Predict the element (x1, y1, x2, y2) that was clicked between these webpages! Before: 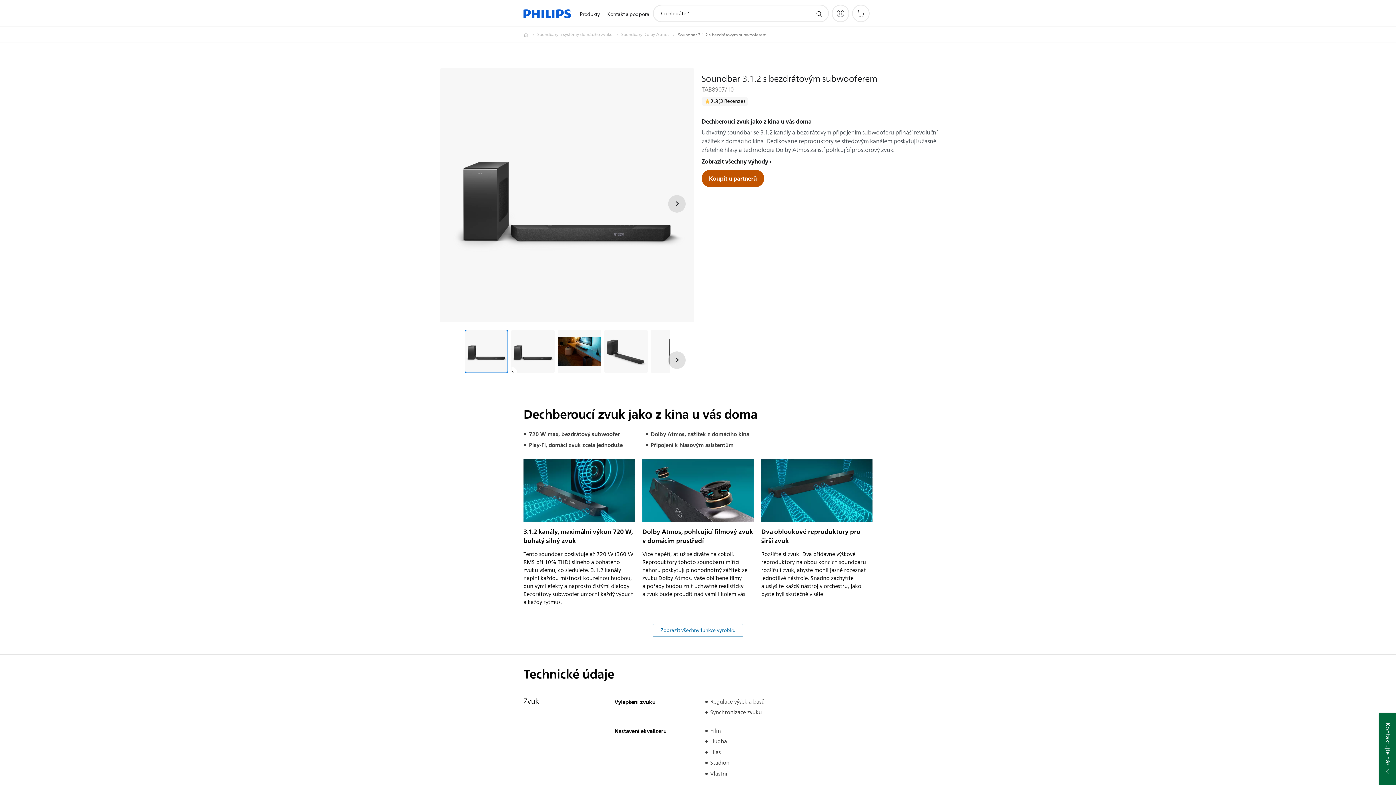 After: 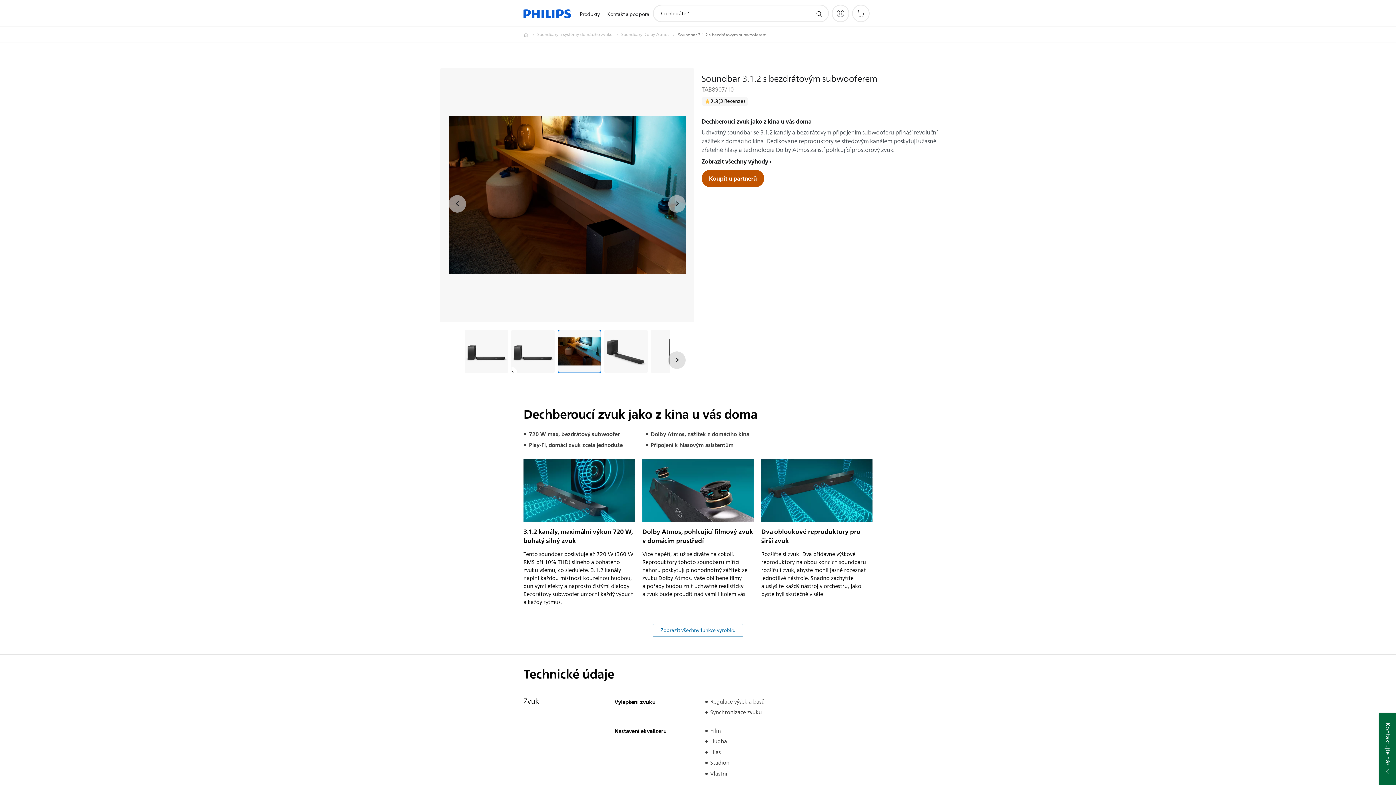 Action: label: Dechberoucí zvuk jako z kina u vás doma bbox: (557, 329, 601, 373)